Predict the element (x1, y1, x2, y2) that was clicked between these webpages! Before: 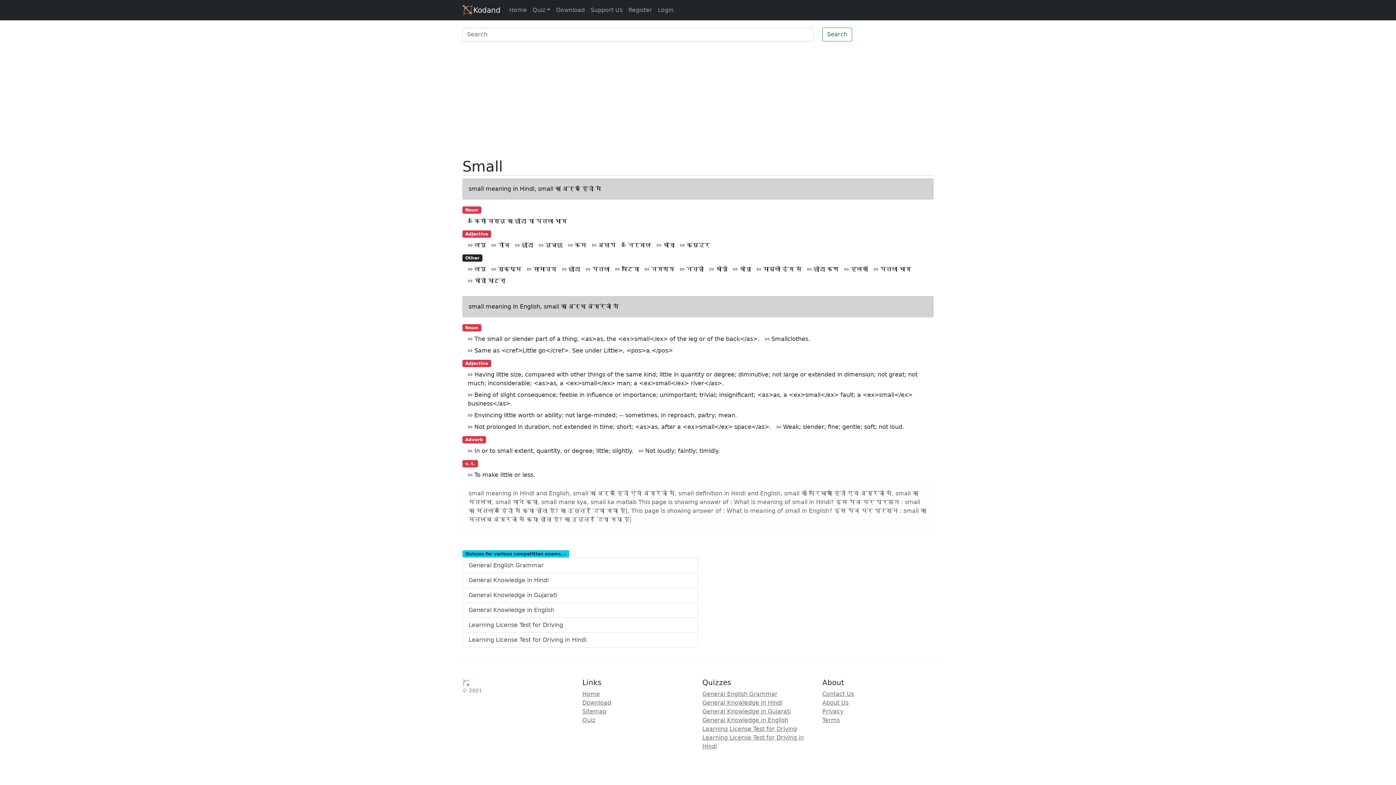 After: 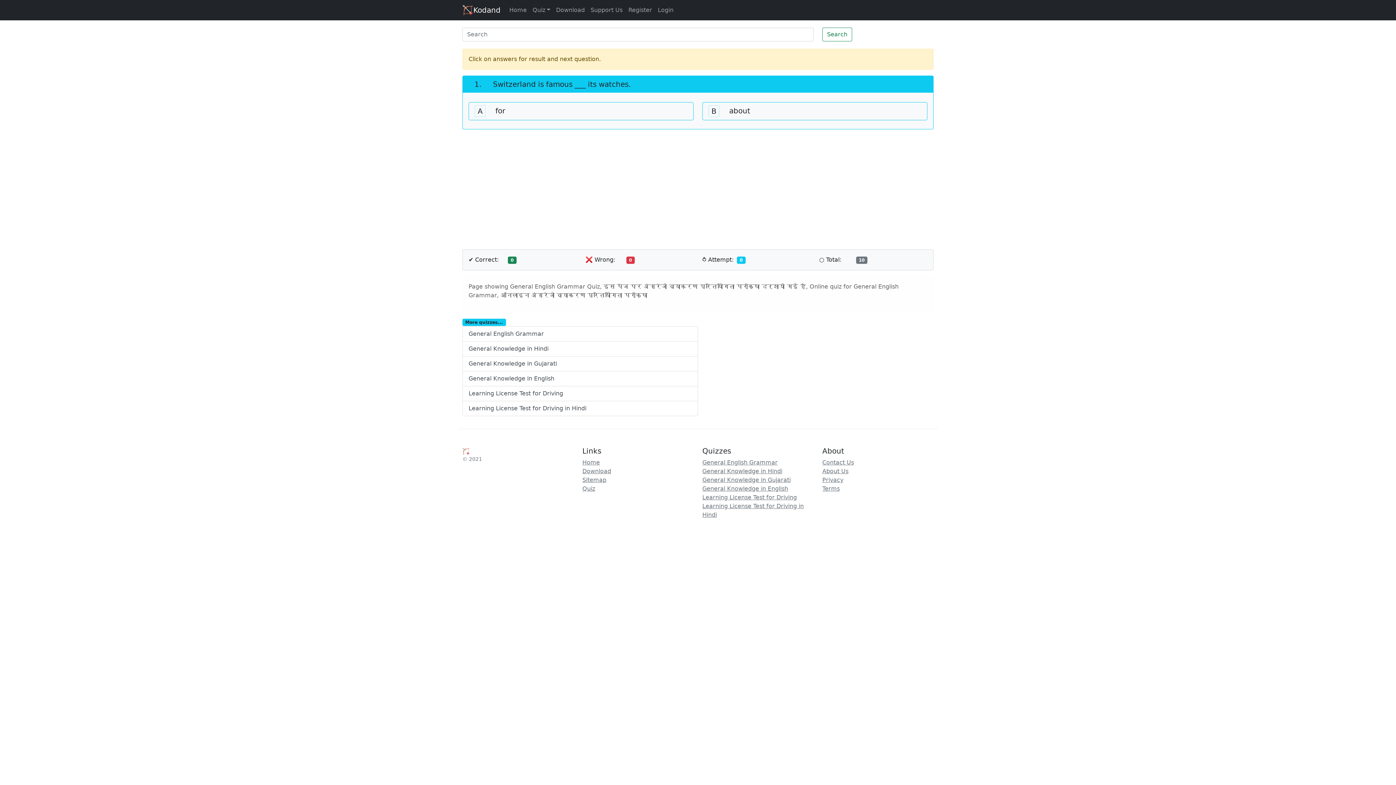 Action: bbox: (702, 690, 777, 697) label: General English Grammar